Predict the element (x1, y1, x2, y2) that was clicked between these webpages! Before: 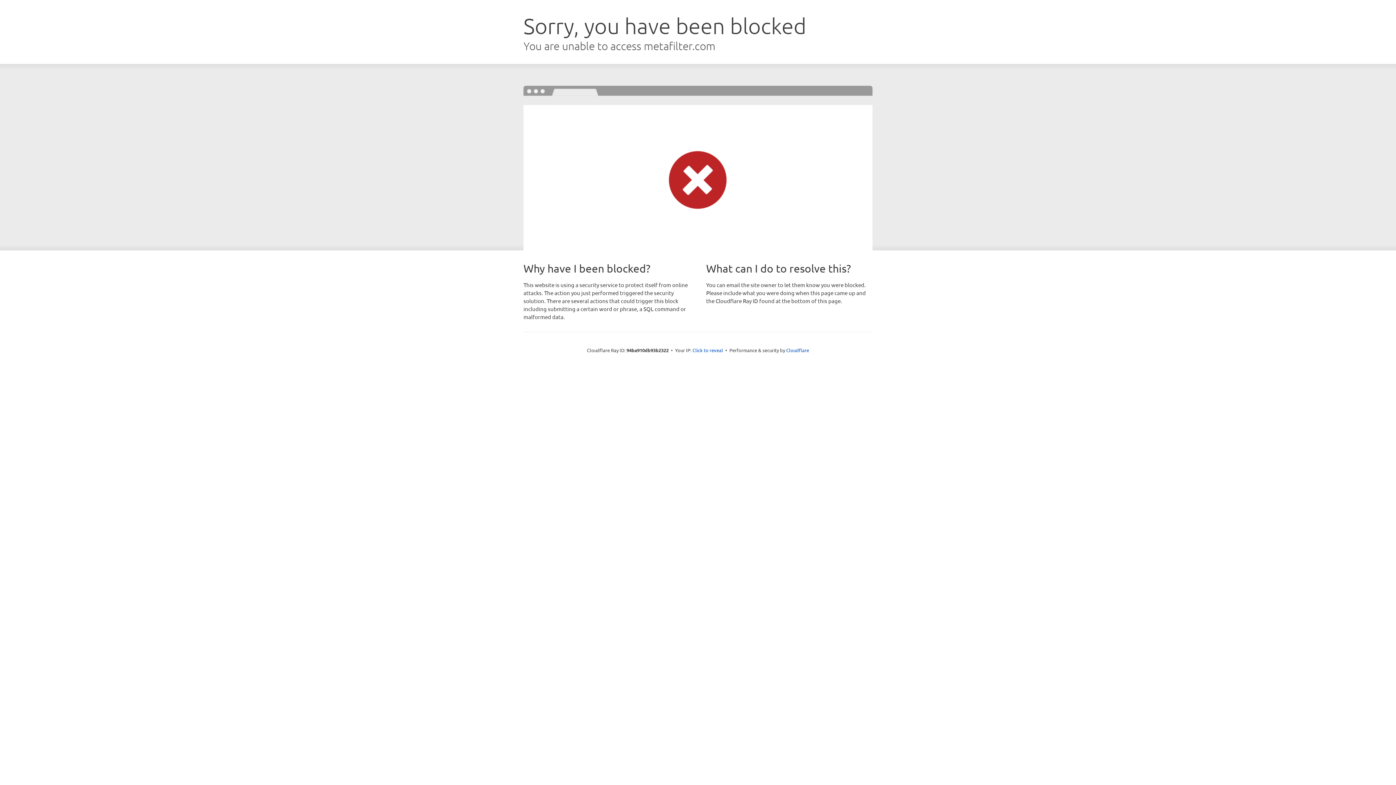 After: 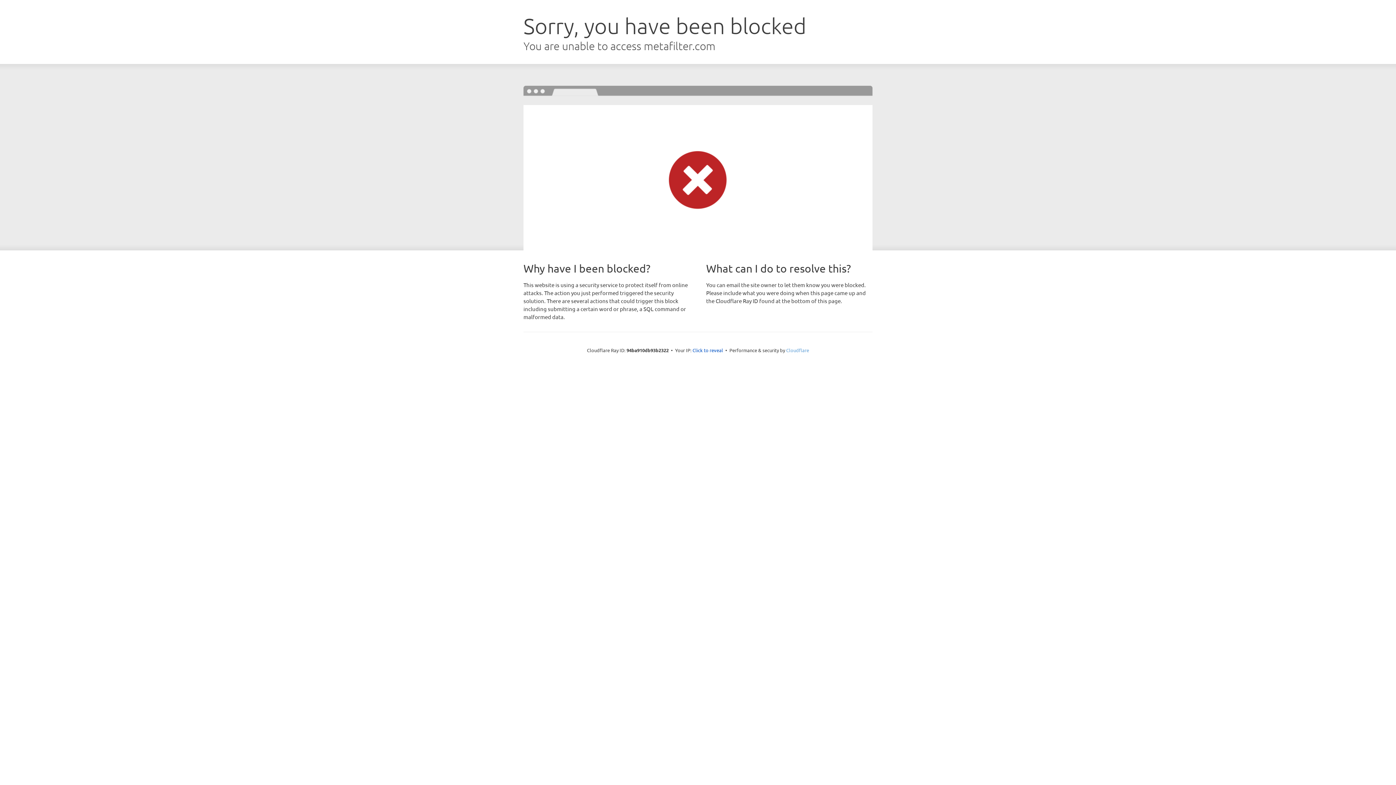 Action: bbox: (786, 347, 809, 353) label: Cloudflare